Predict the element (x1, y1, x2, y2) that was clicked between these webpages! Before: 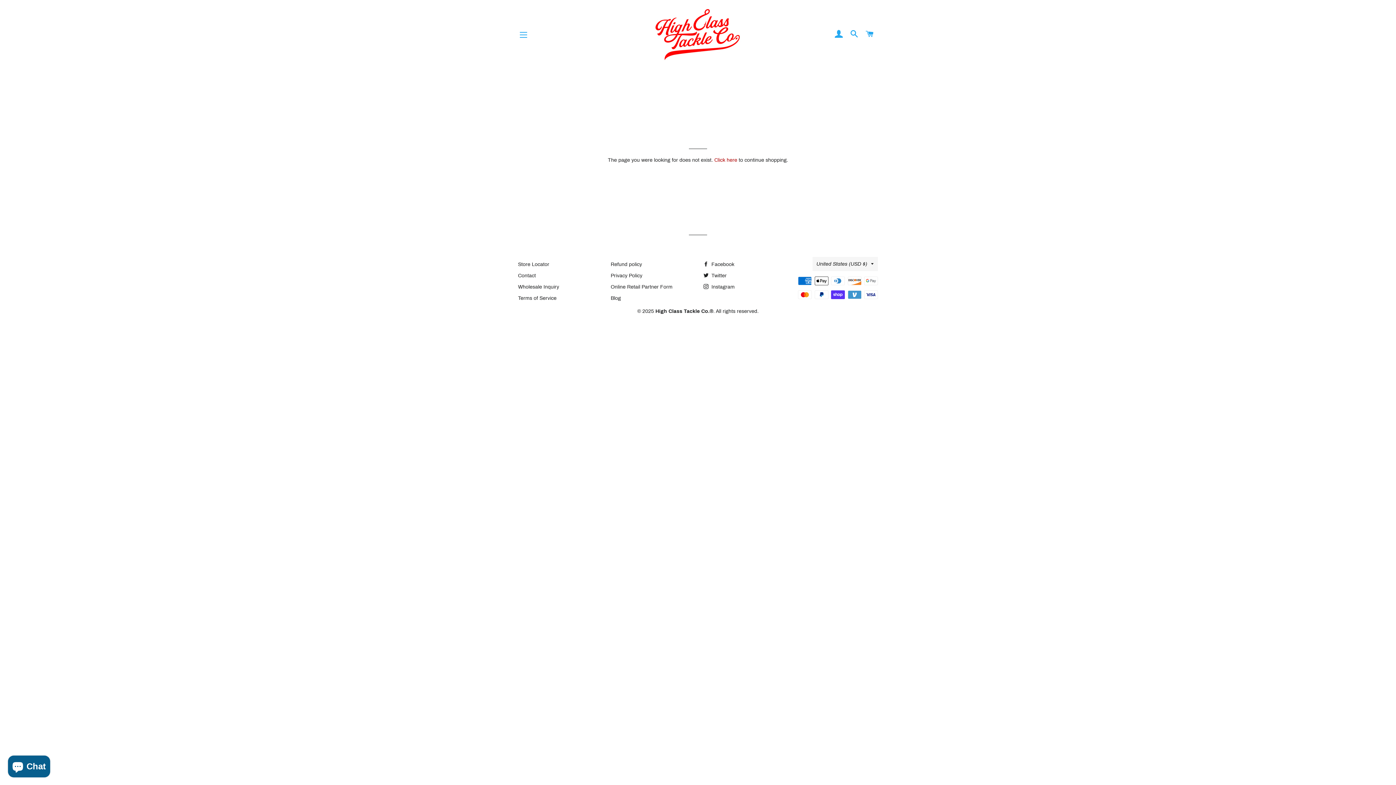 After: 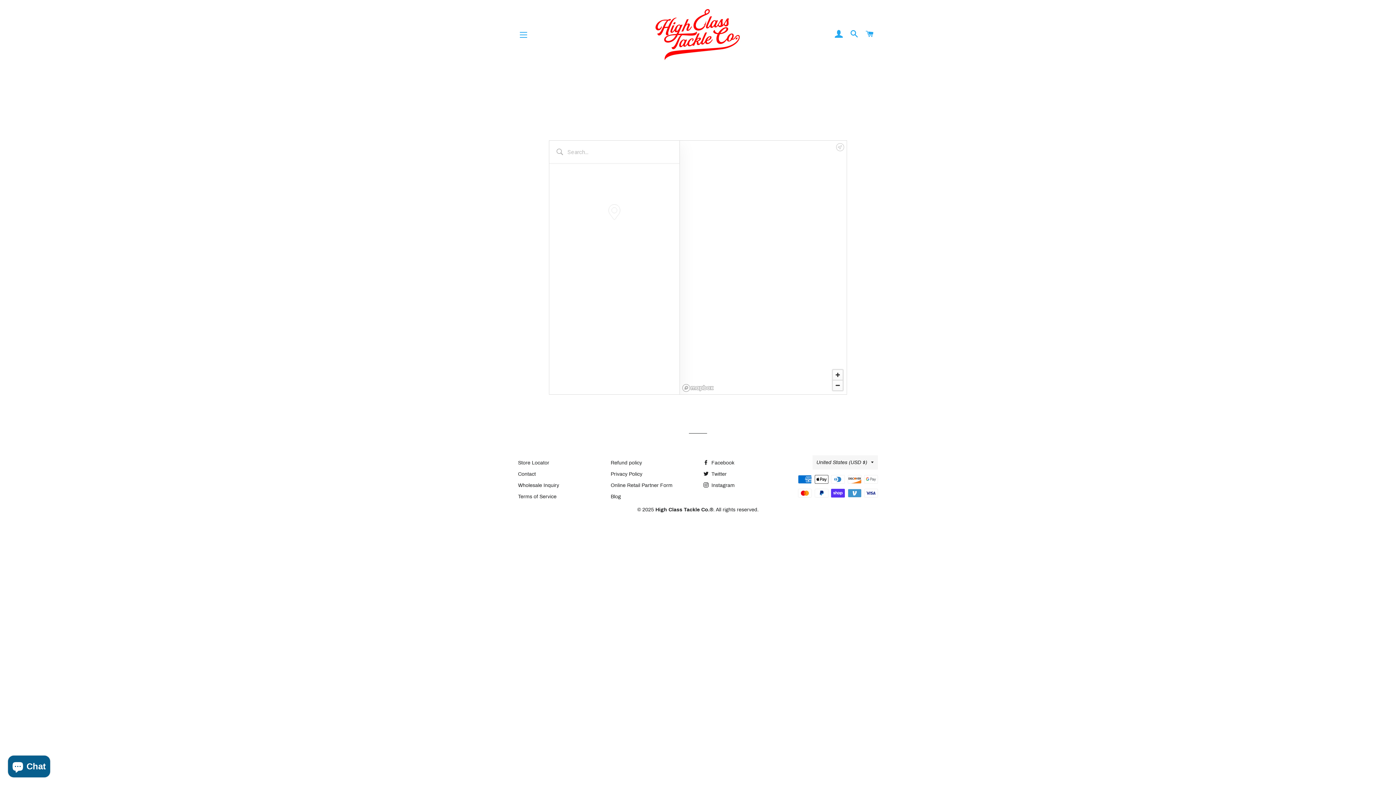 Action: label: Store Locator bbox: (518, 261, 549, 267)